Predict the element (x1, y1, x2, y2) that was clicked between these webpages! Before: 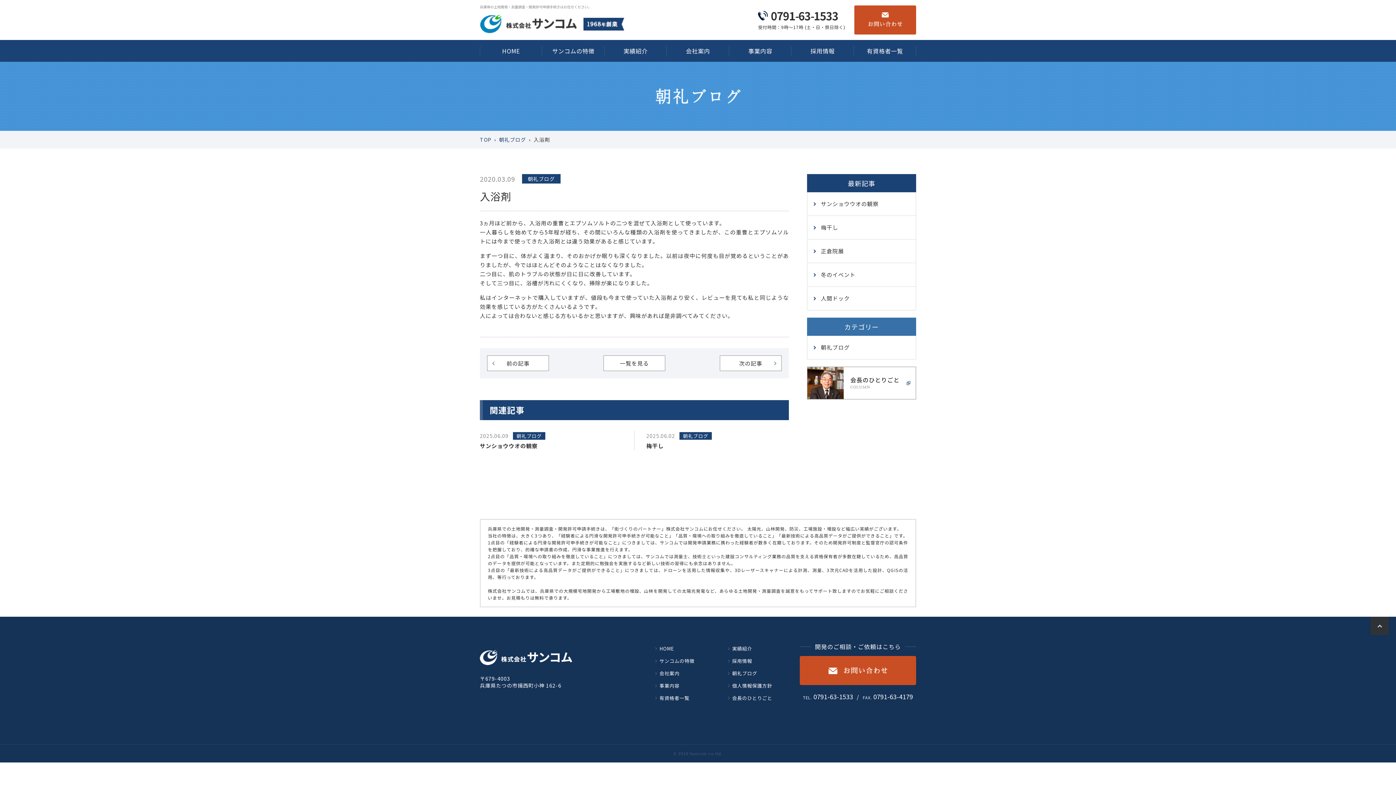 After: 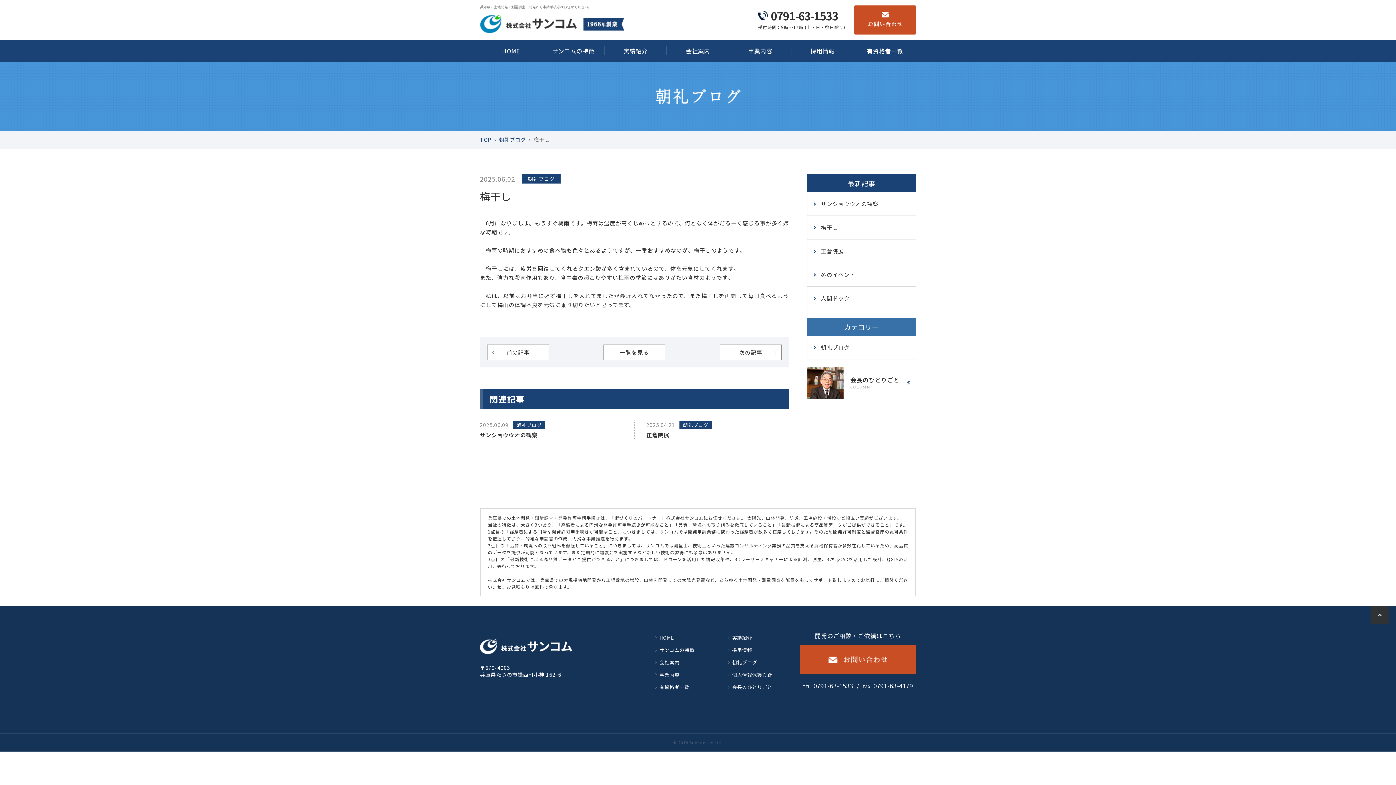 Action: label: 梅干し bbox: (807, 216, 916, 239)